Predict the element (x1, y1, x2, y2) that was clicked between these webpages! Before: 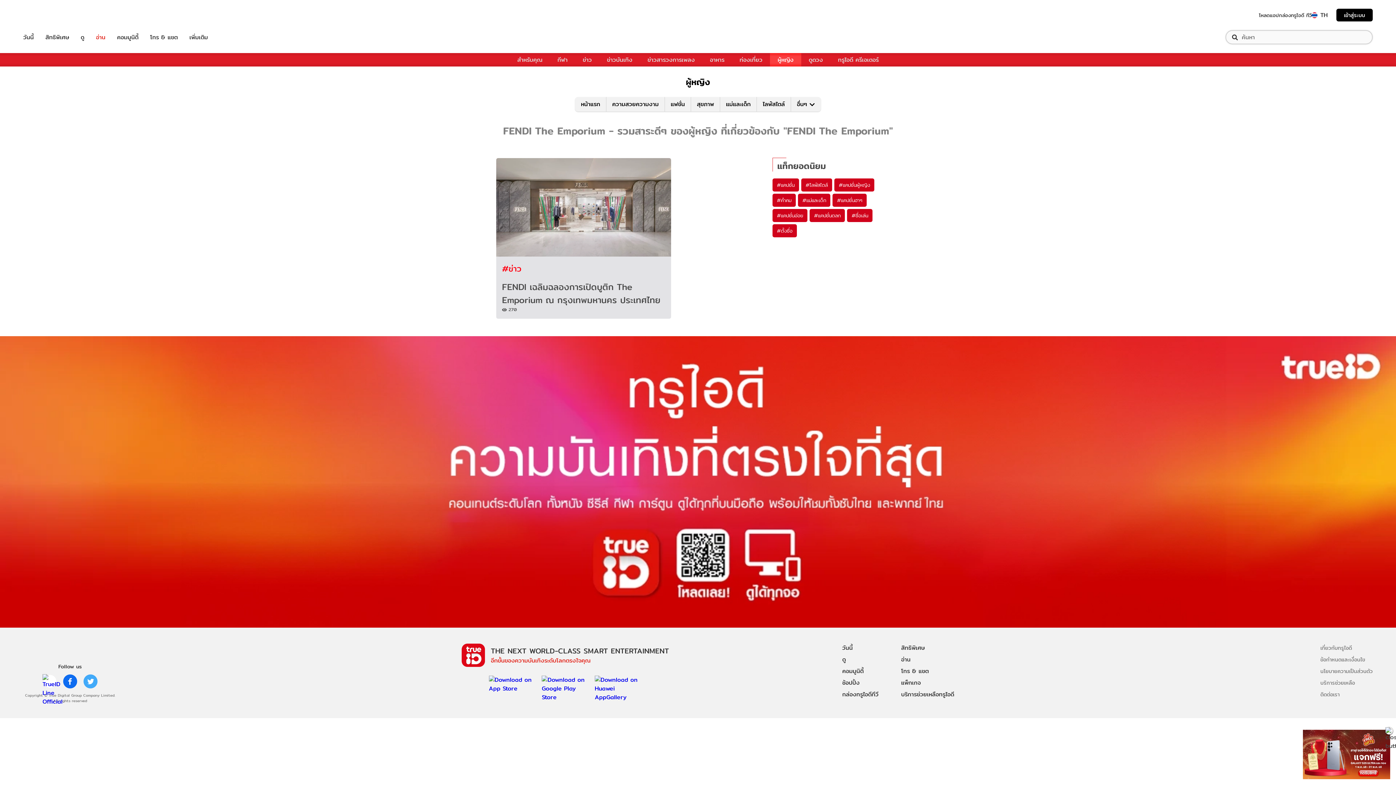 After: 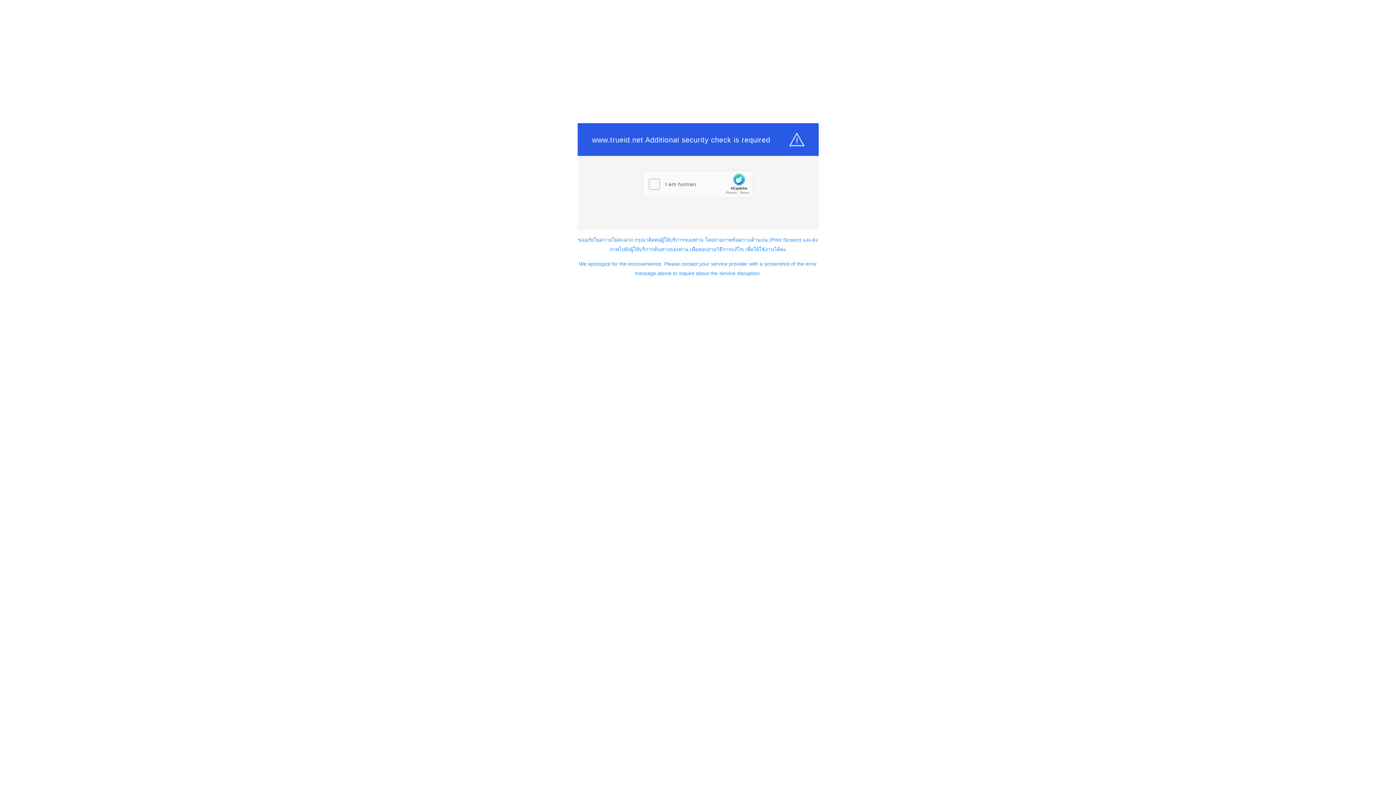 Action: label: ดู bbox: (842, 654, 895, 665)